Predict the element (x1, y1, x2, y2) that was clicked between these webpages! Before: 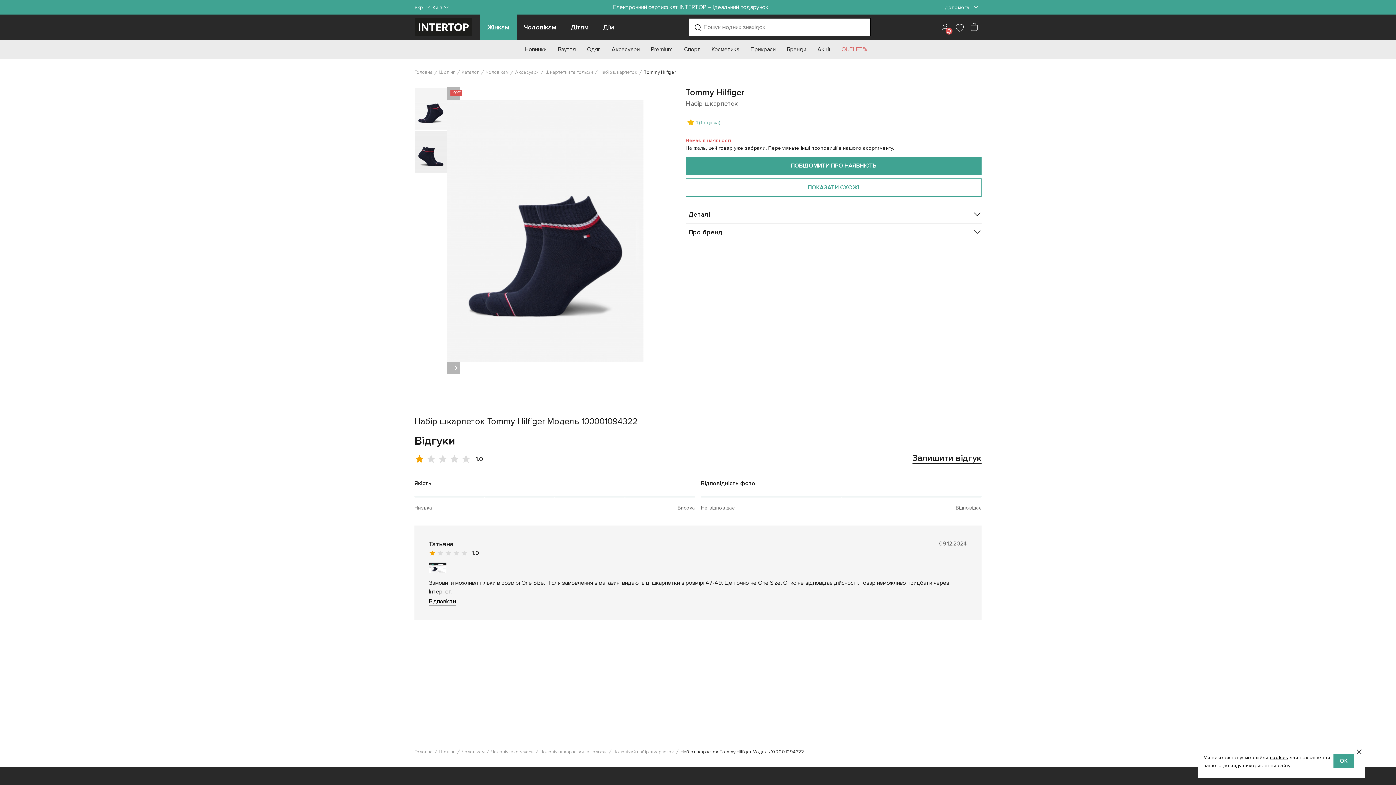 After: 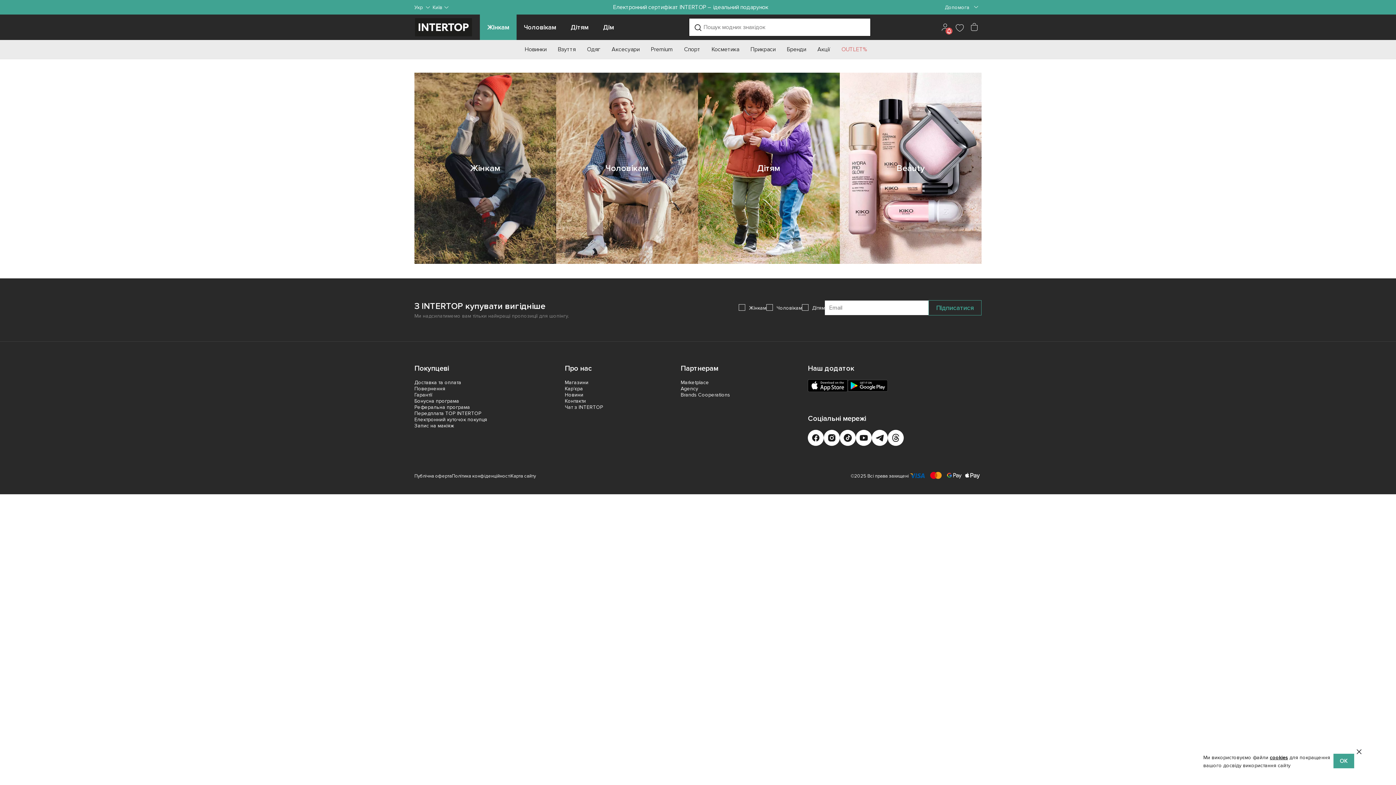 Action: label: Головна bbox: (414, 69, 432, 75)